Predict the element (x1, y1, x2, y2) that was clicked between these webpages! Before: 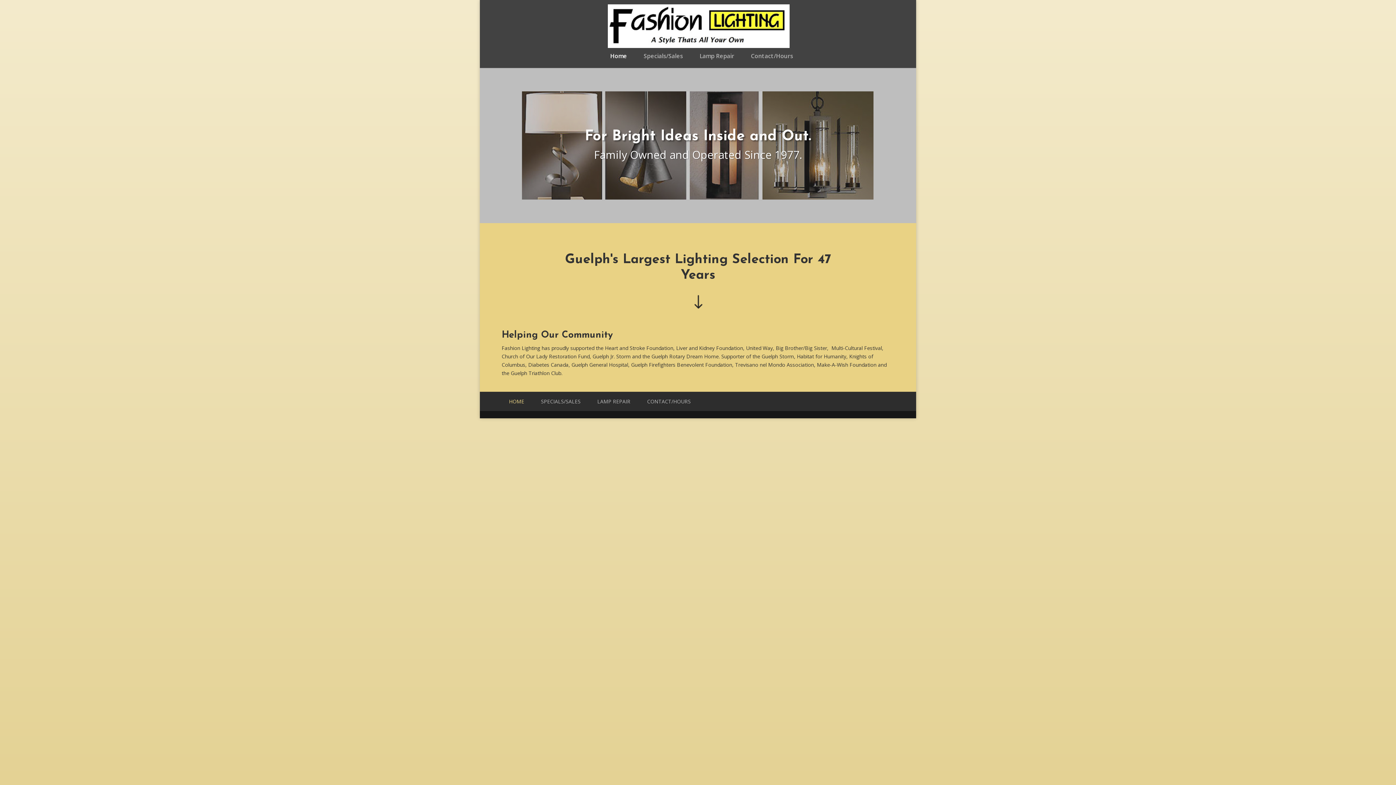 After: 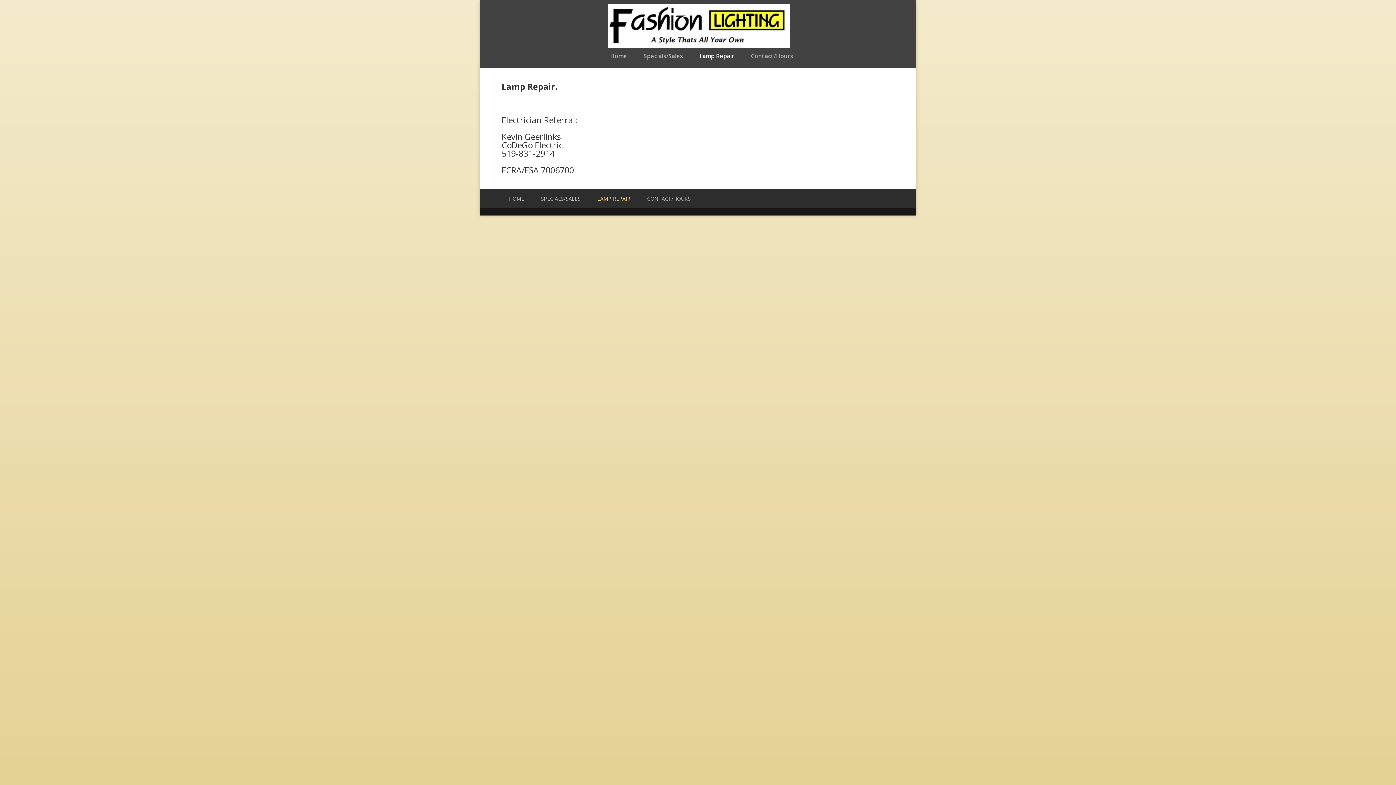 Action: label: Lamp Repair bbox: (699, 53, 734, 68)